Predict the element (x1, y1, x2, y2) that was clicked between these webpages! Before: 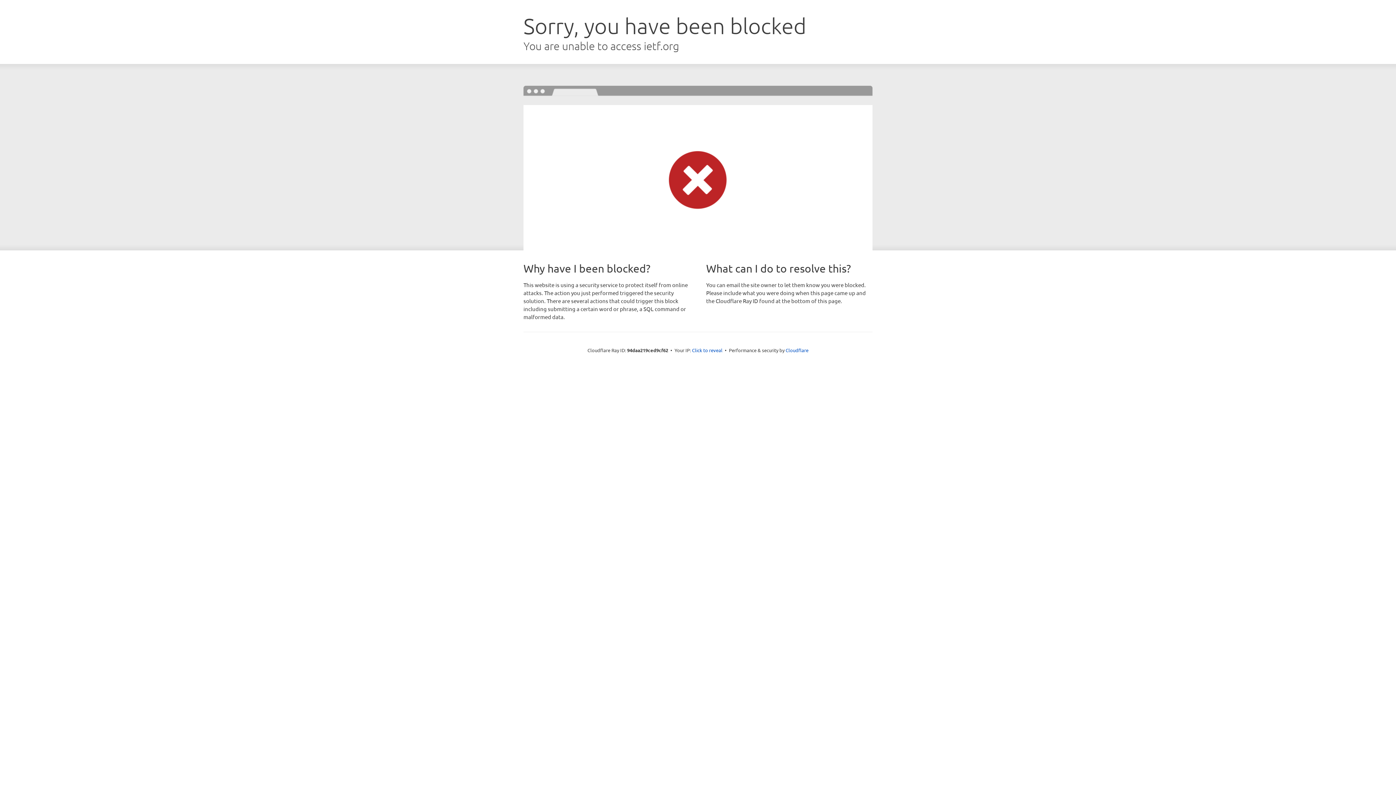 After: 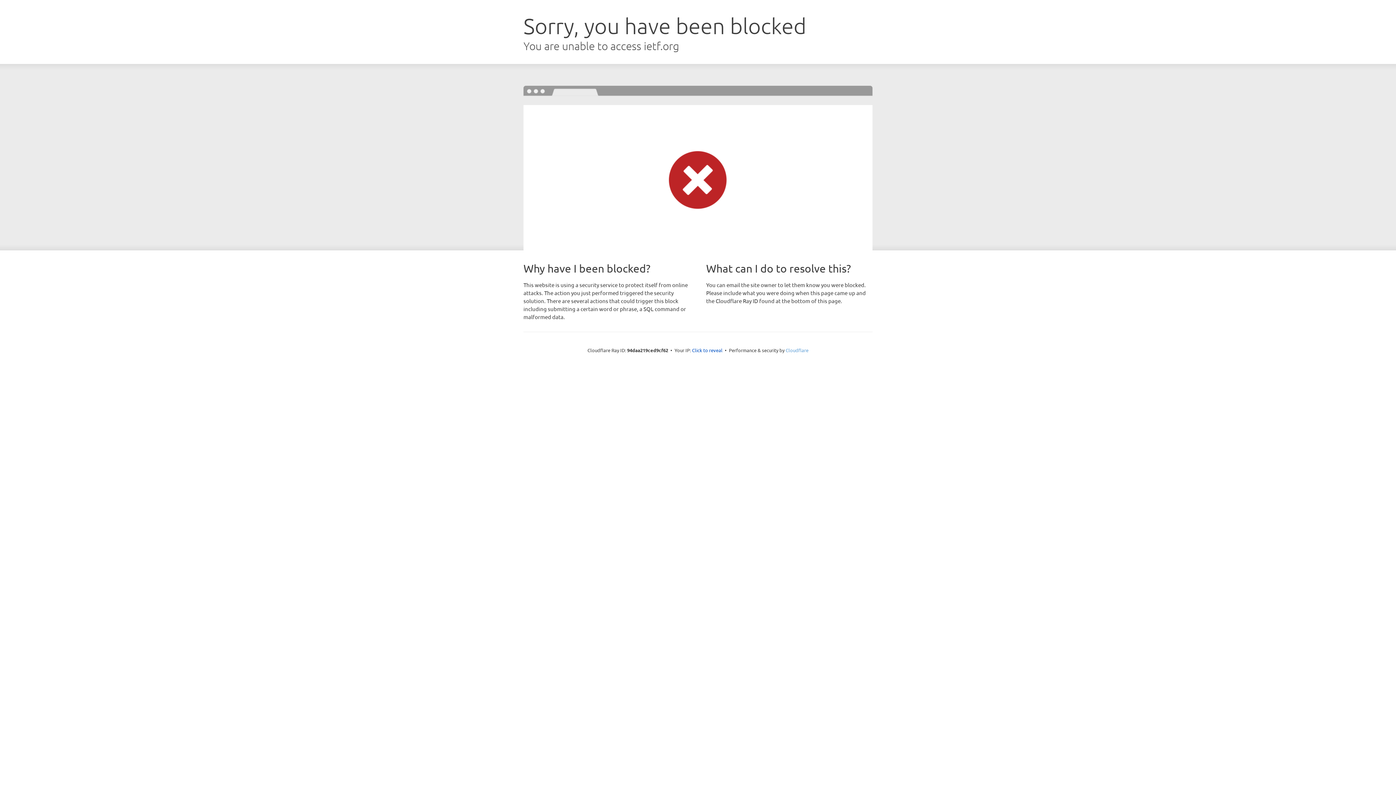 Action: label: Cloudflare bbox: (785, 347, 808, 353)